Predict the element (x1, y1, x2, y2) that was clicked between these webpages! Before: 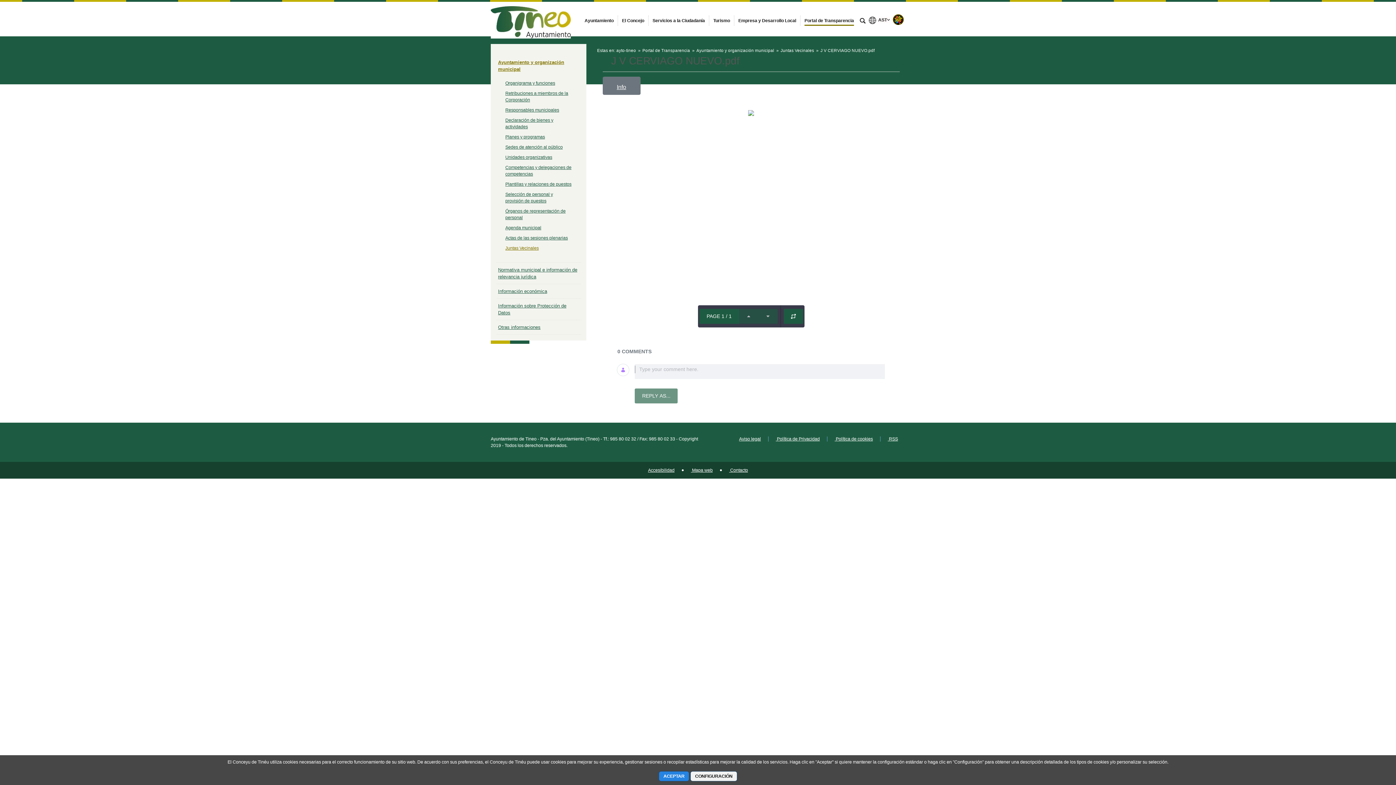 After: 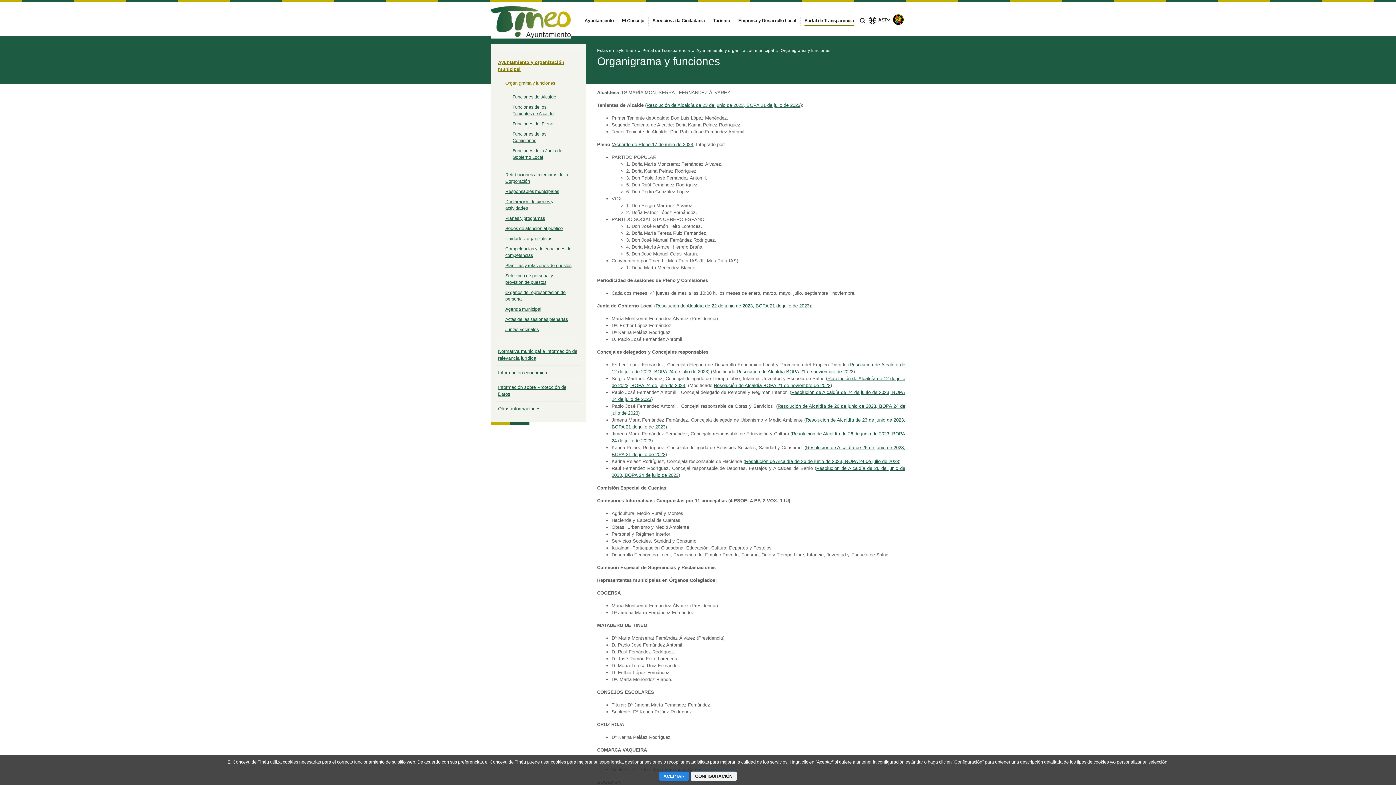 Action: bbox: (505, 80, 555, 85) label: Organigrama y funciones